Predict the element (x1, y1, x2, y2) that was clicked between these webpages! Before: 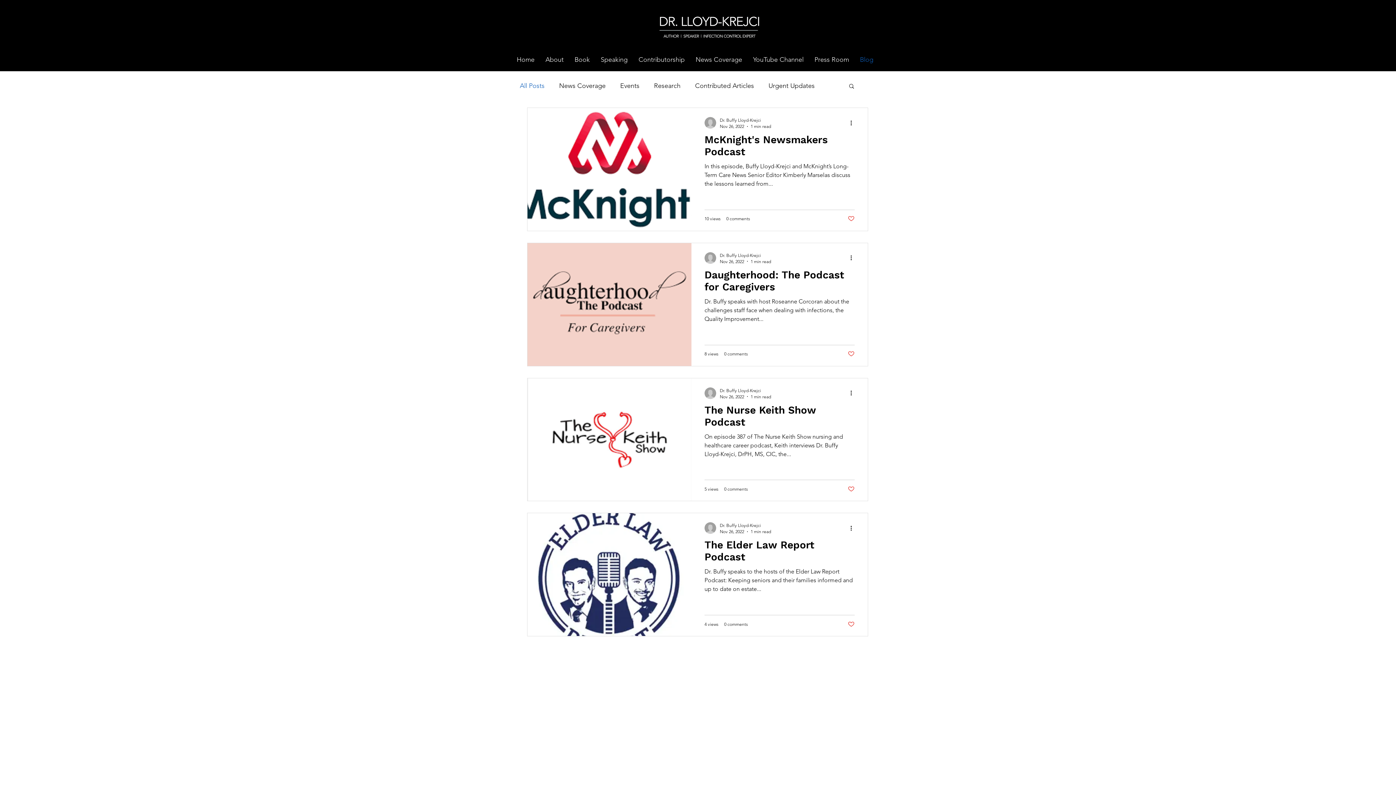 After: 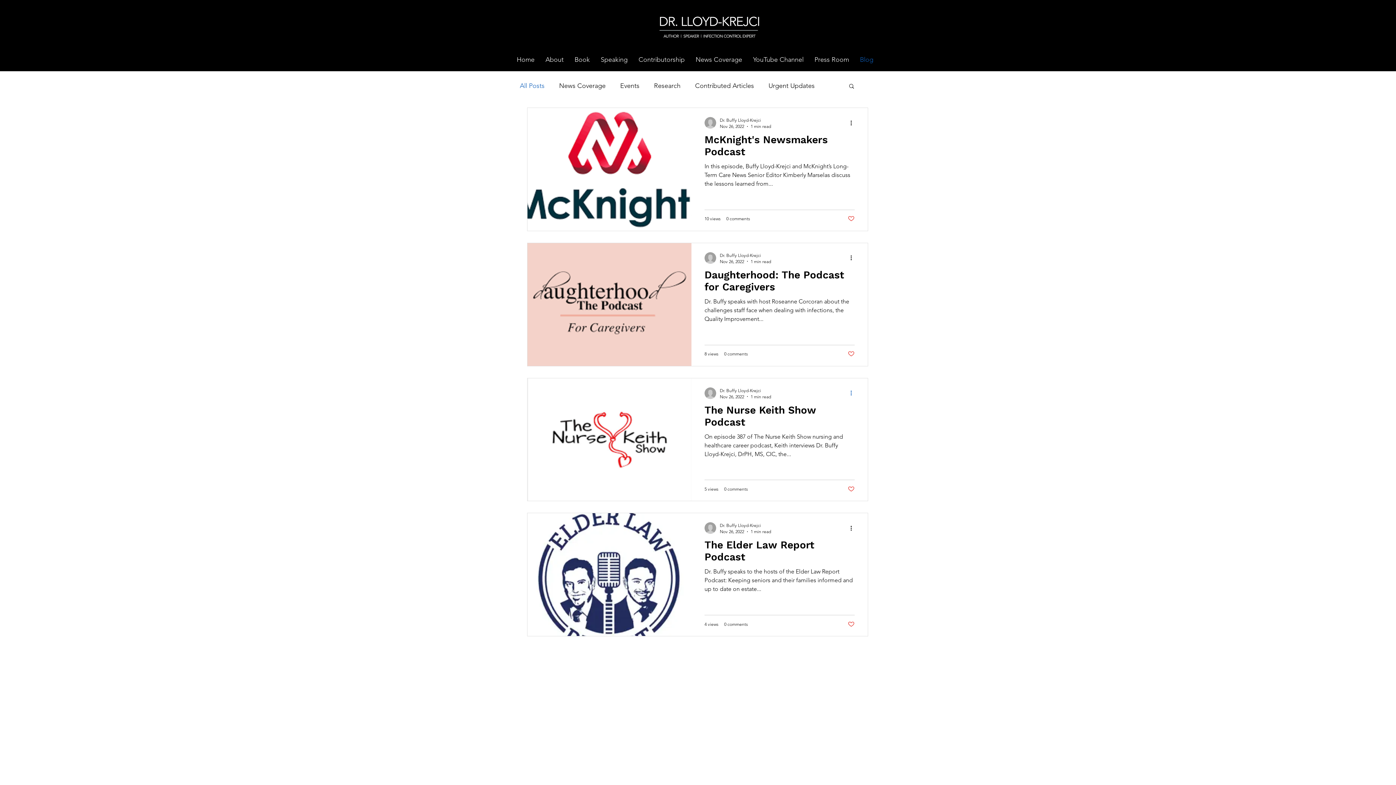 Action: label: More actions bbox: (849, 388, 858, 397)